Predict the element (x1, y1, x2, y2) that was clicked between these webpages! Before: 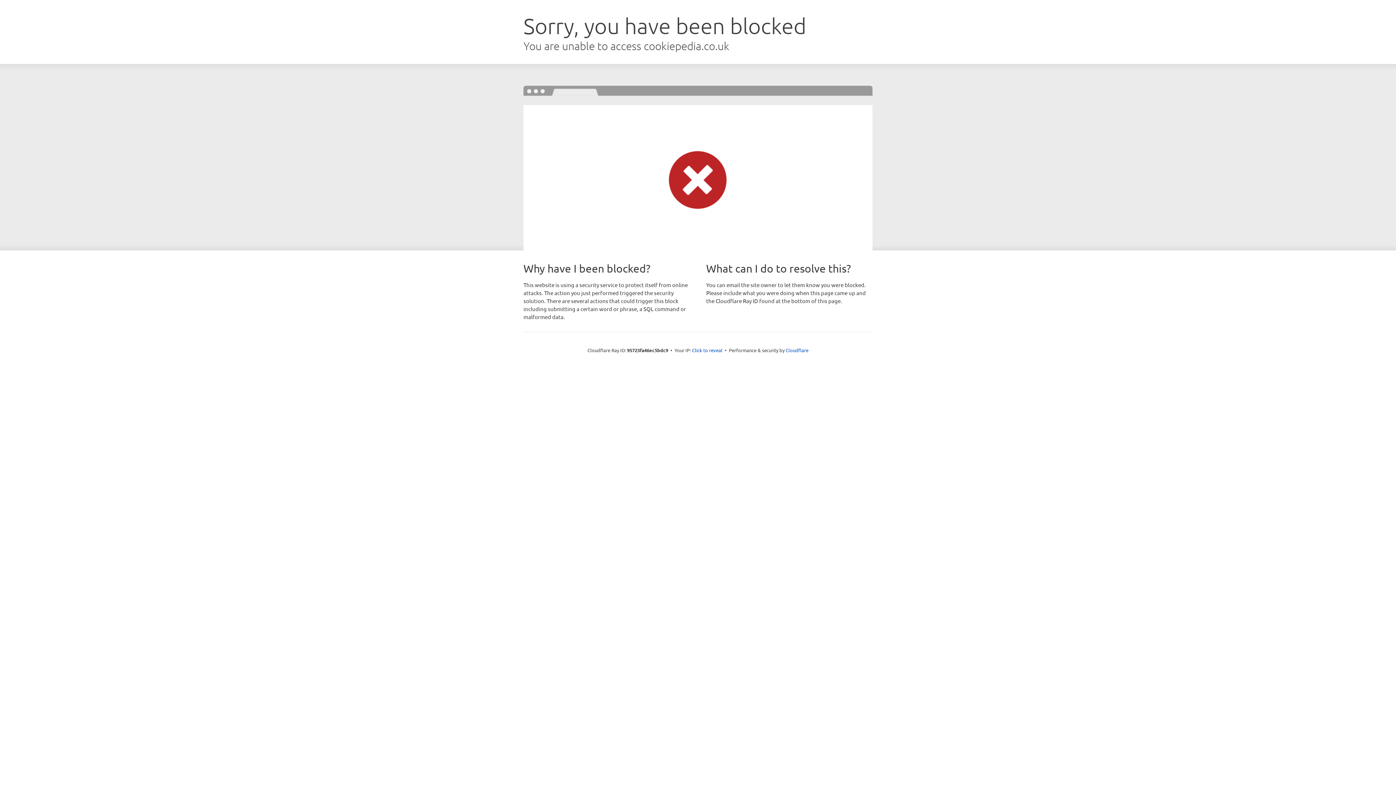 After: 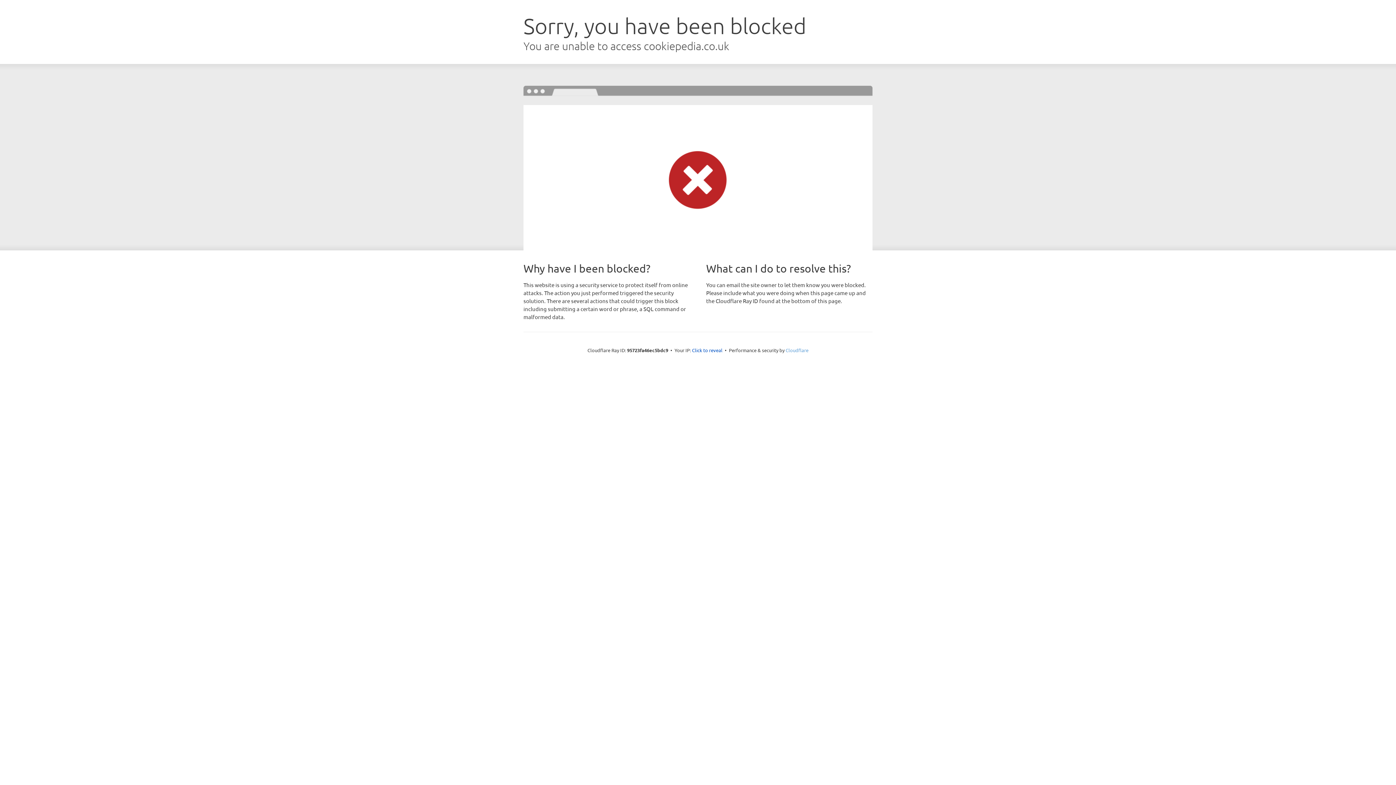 Action: label: Cloudflare bbox: (785, 347, 808, 353)